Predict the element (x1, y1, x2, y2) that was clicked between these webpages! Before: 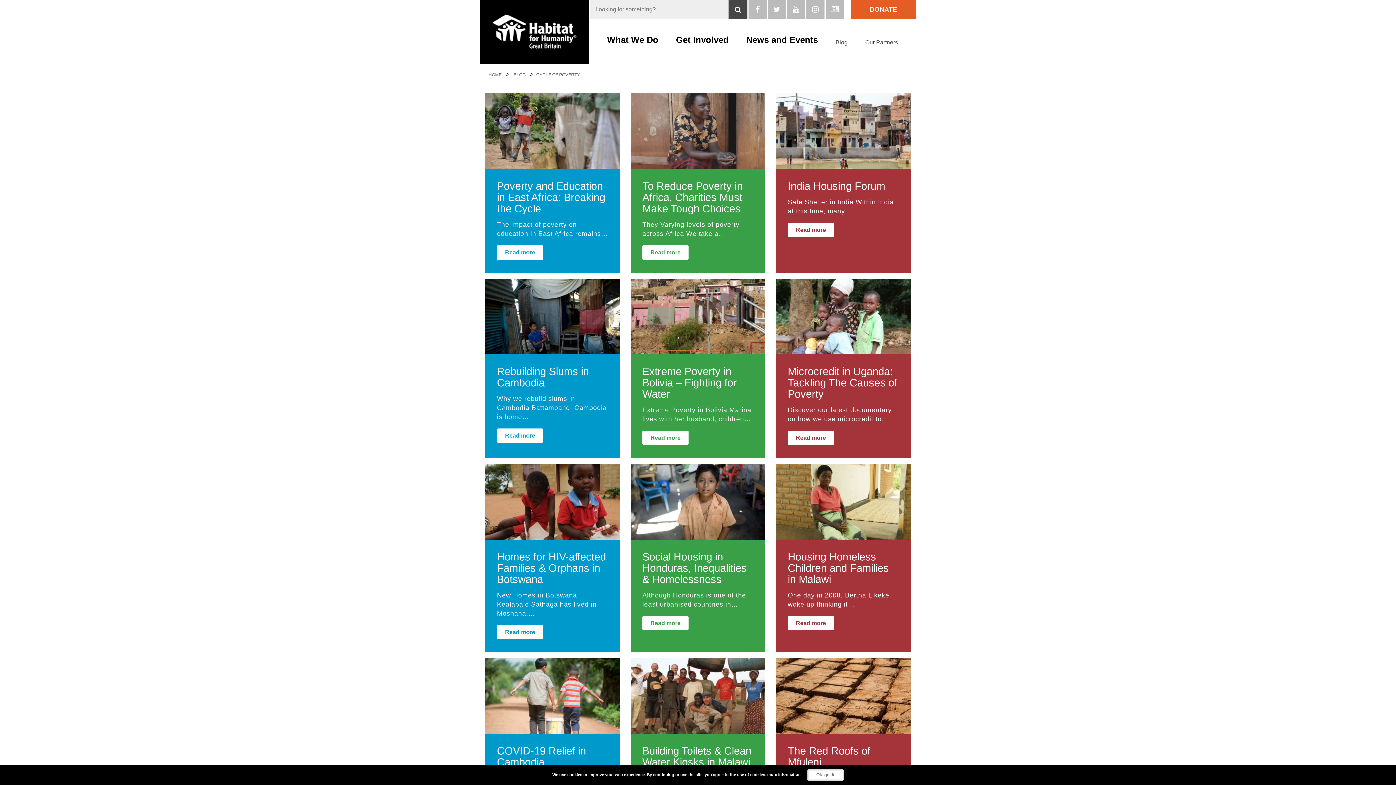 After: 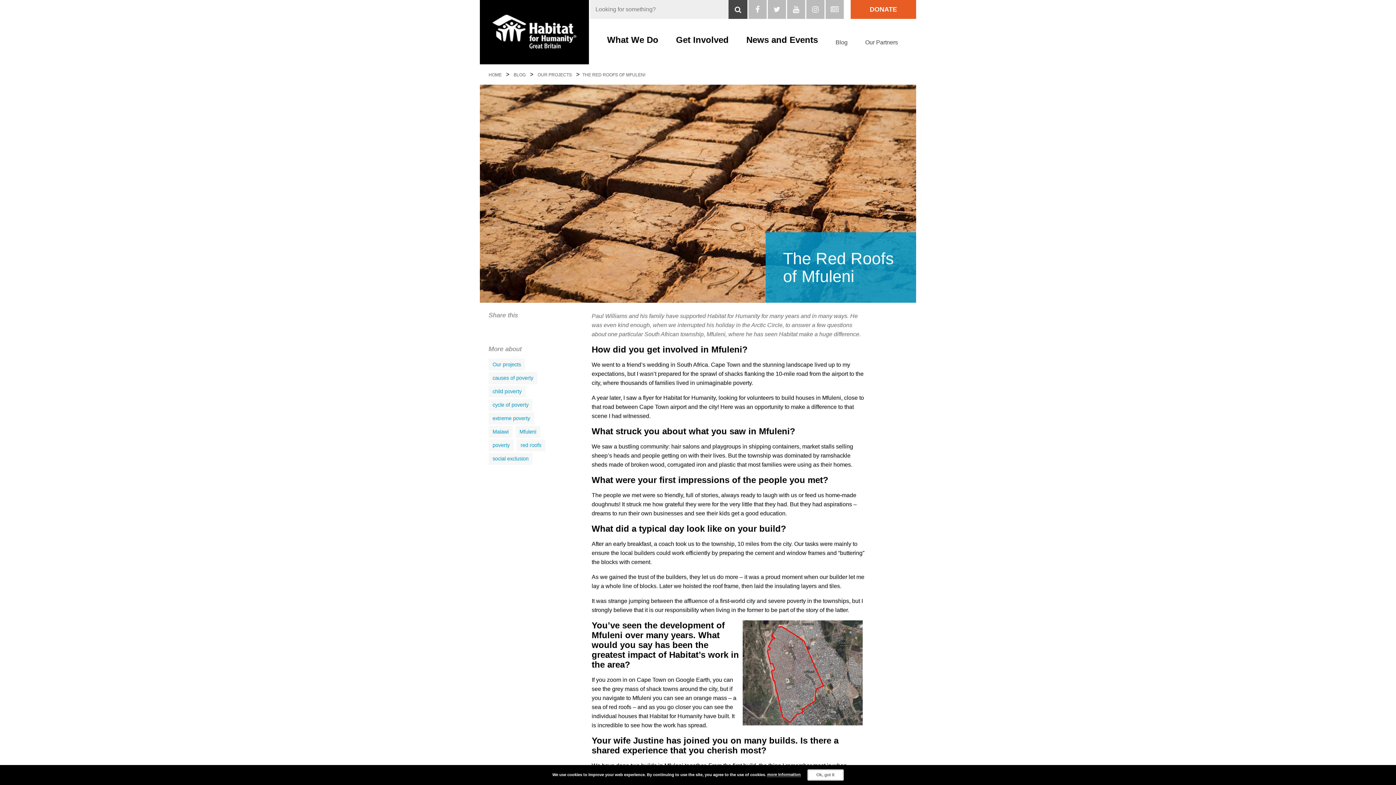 Action: label: The Red Roofs of Mfuleni bbox: (787, 745, 870, 768)